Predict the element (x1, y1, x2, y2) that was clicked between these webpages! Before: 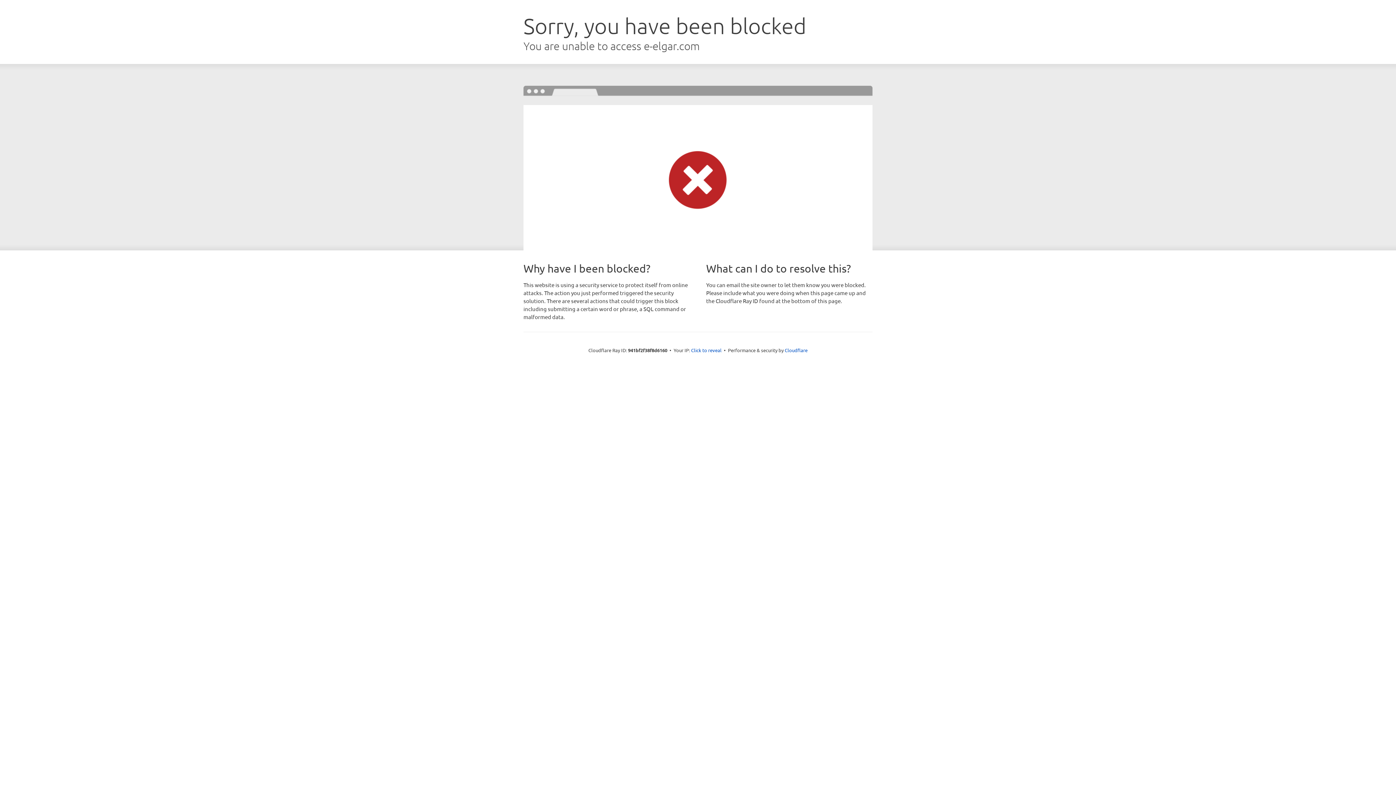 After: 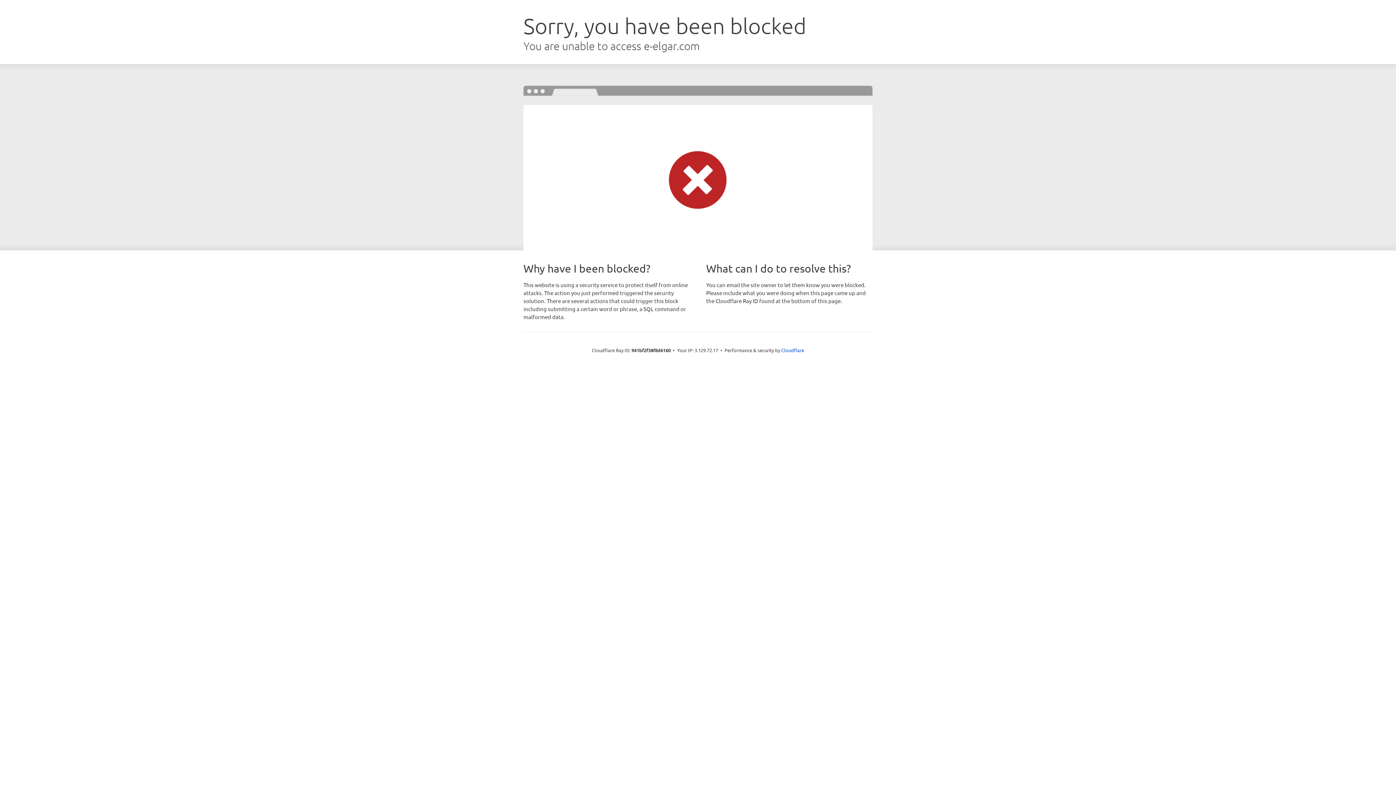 Action: label: Click to reveal bbox: (691, 346, 721, 353)